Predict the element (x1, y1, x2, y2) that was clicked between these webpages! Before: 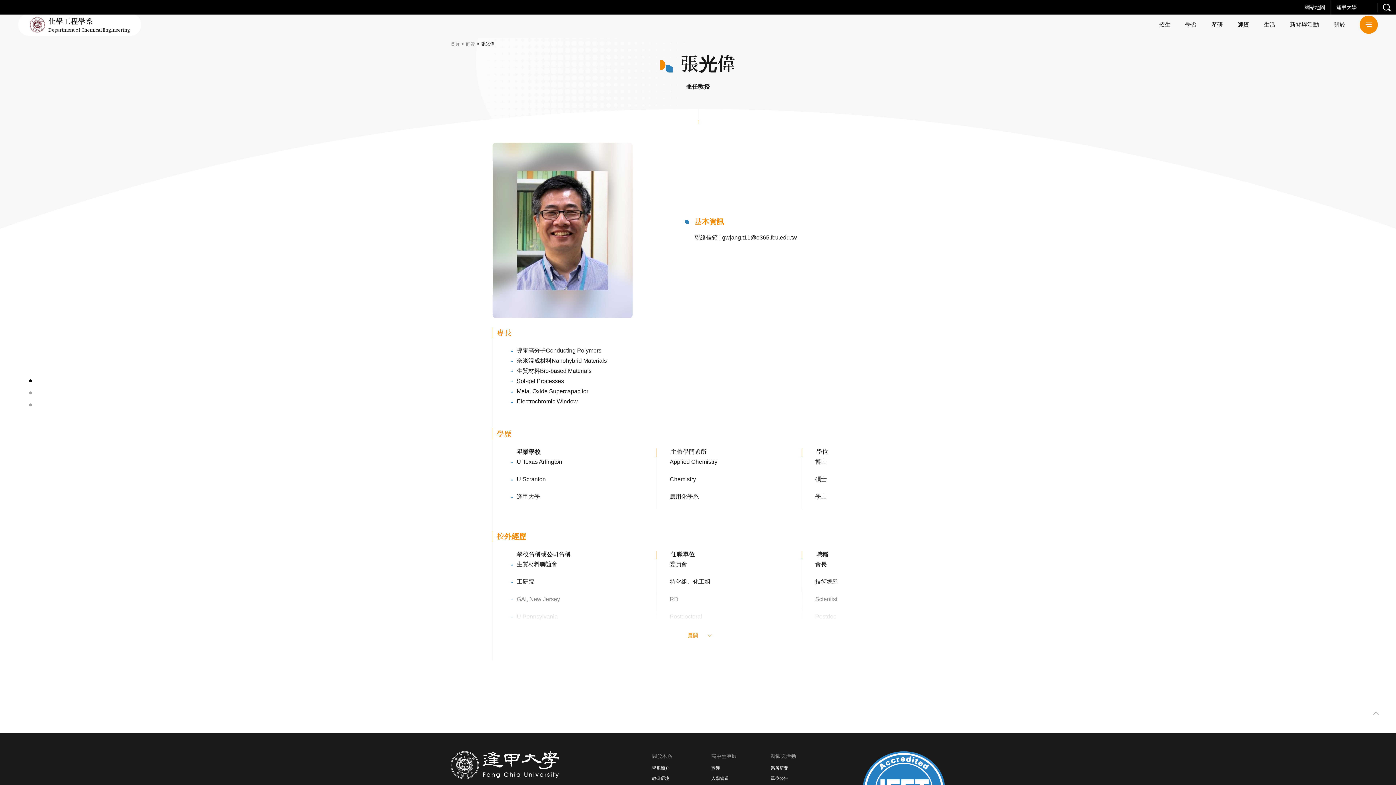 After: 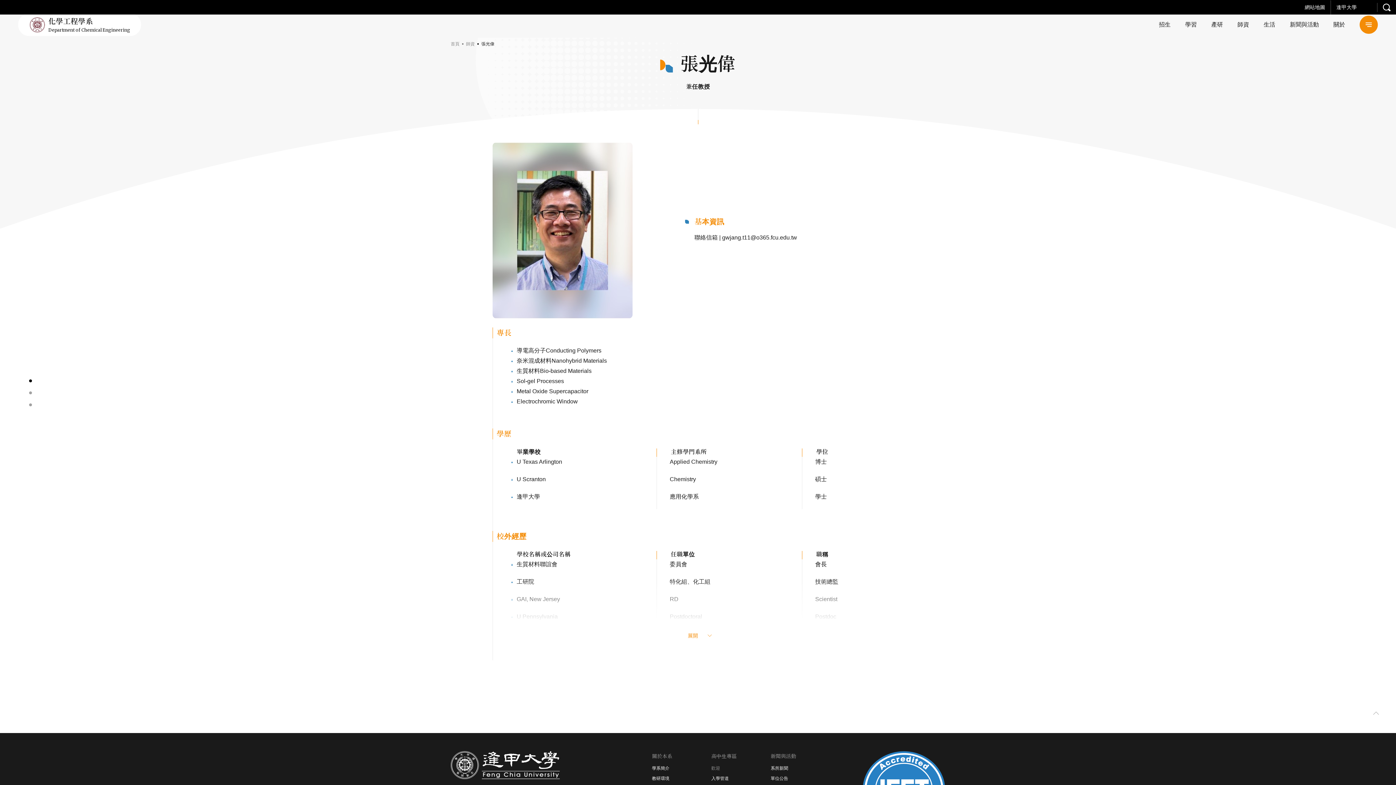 Action: label: 歡迎 bbox: (711, 765, 720, 771)